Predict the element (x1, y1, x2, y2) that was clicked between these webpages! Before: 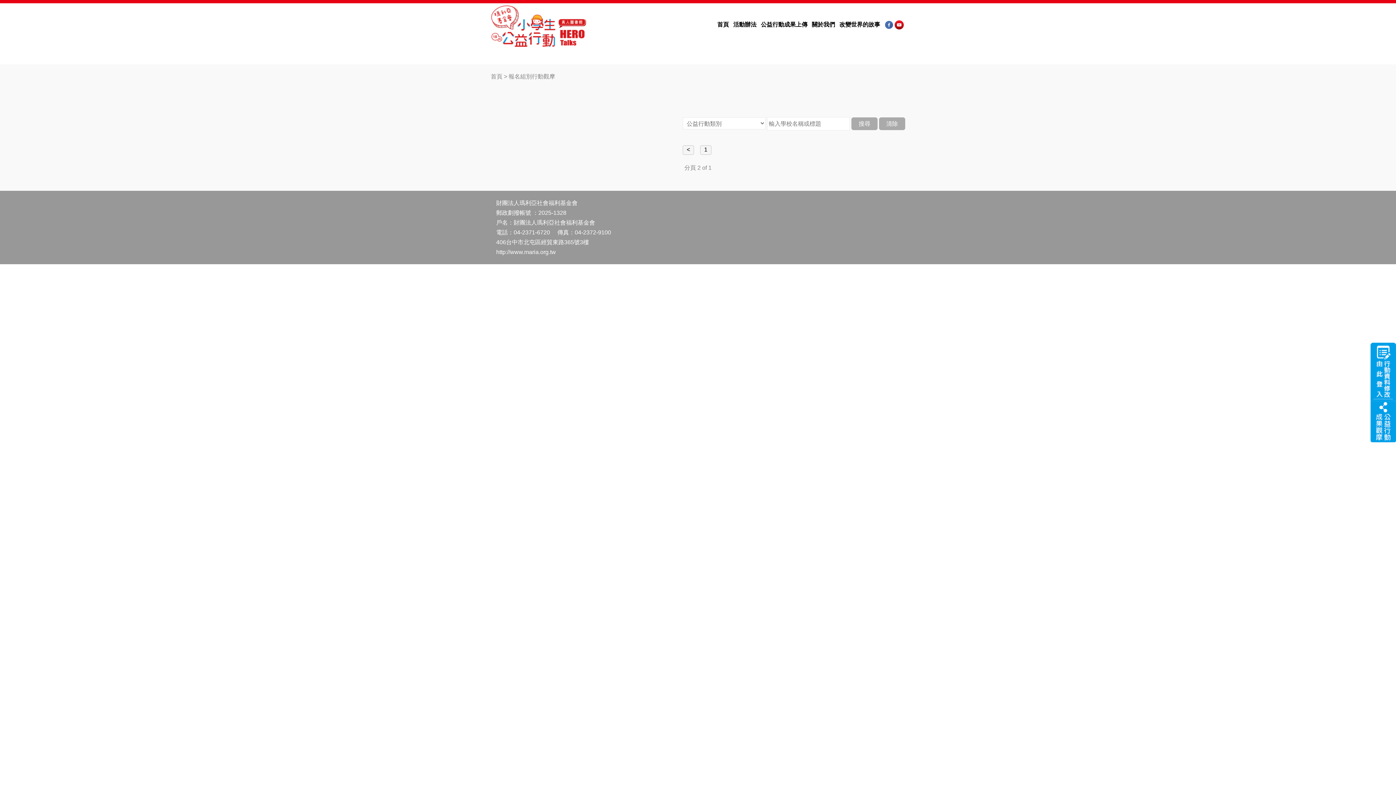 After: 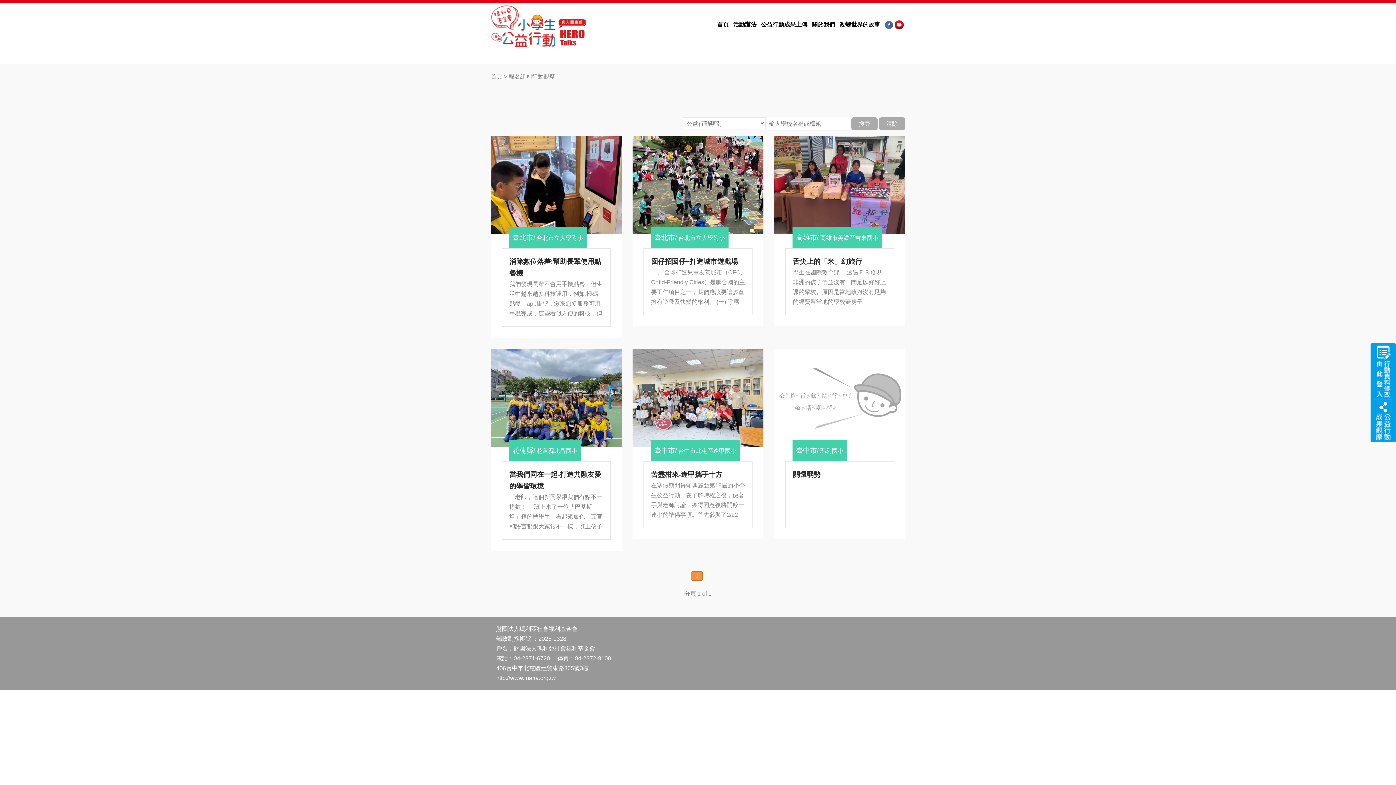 Action: bbox: (1370, 418, 1396, 424)